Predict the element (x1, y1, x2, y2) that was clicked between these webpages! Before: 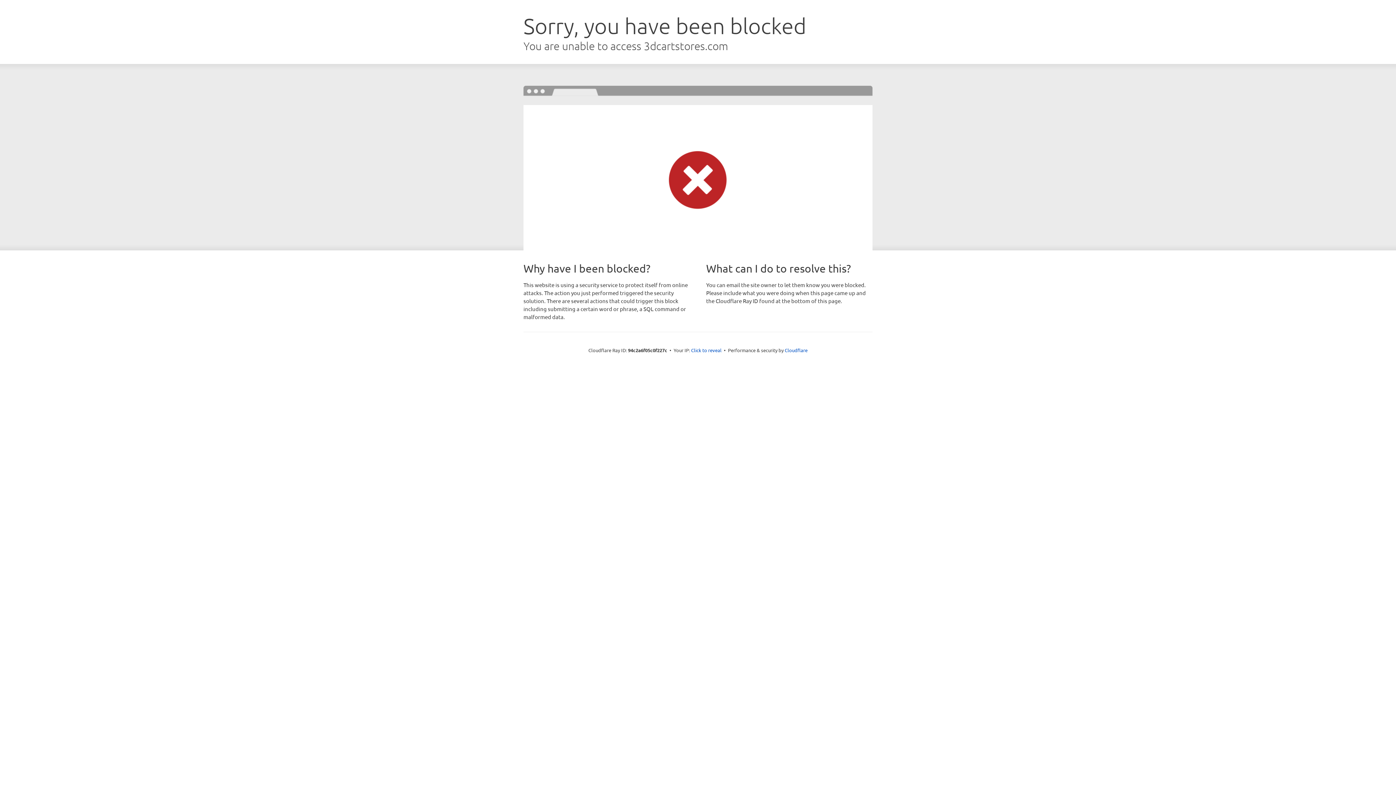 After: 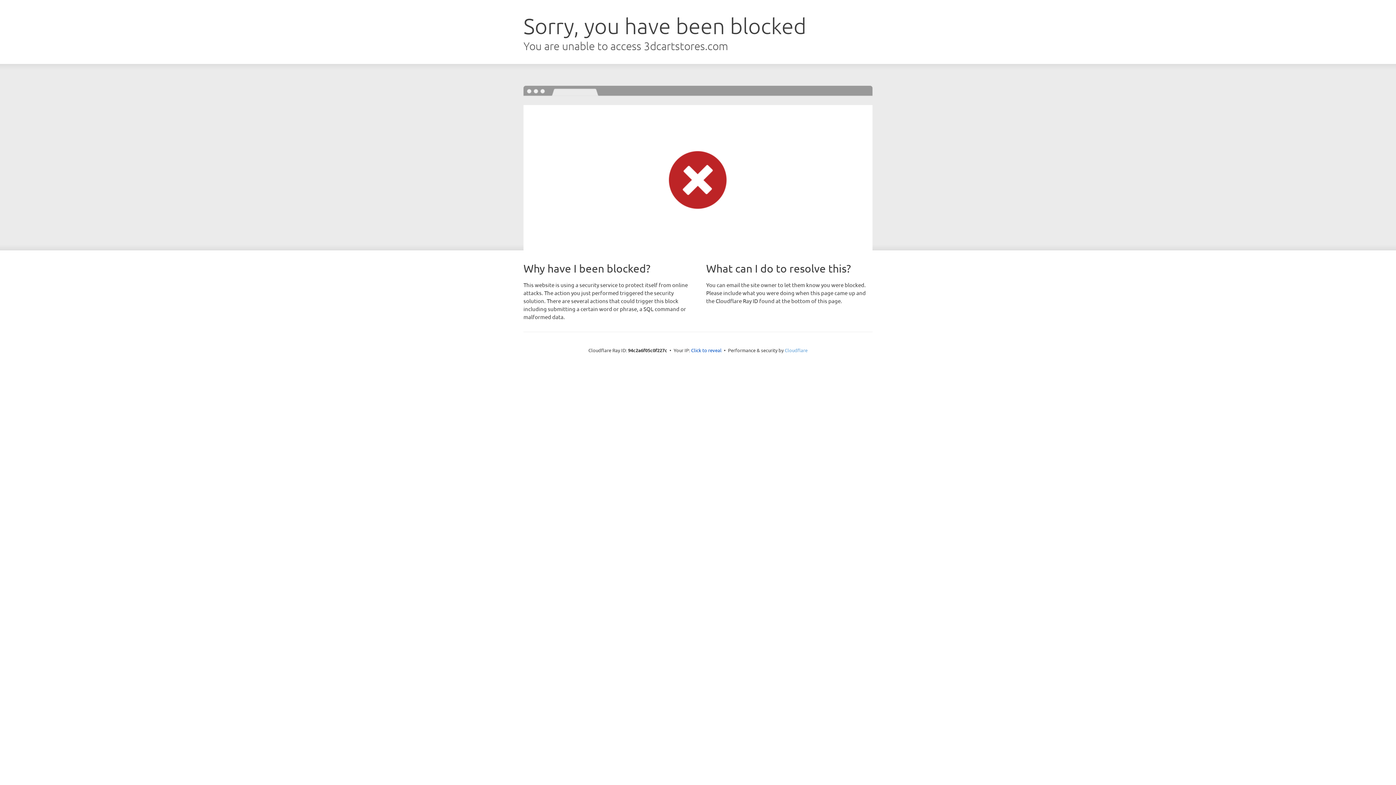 Action: bbox: (784, 347, 807, 353) label: Cloudflare